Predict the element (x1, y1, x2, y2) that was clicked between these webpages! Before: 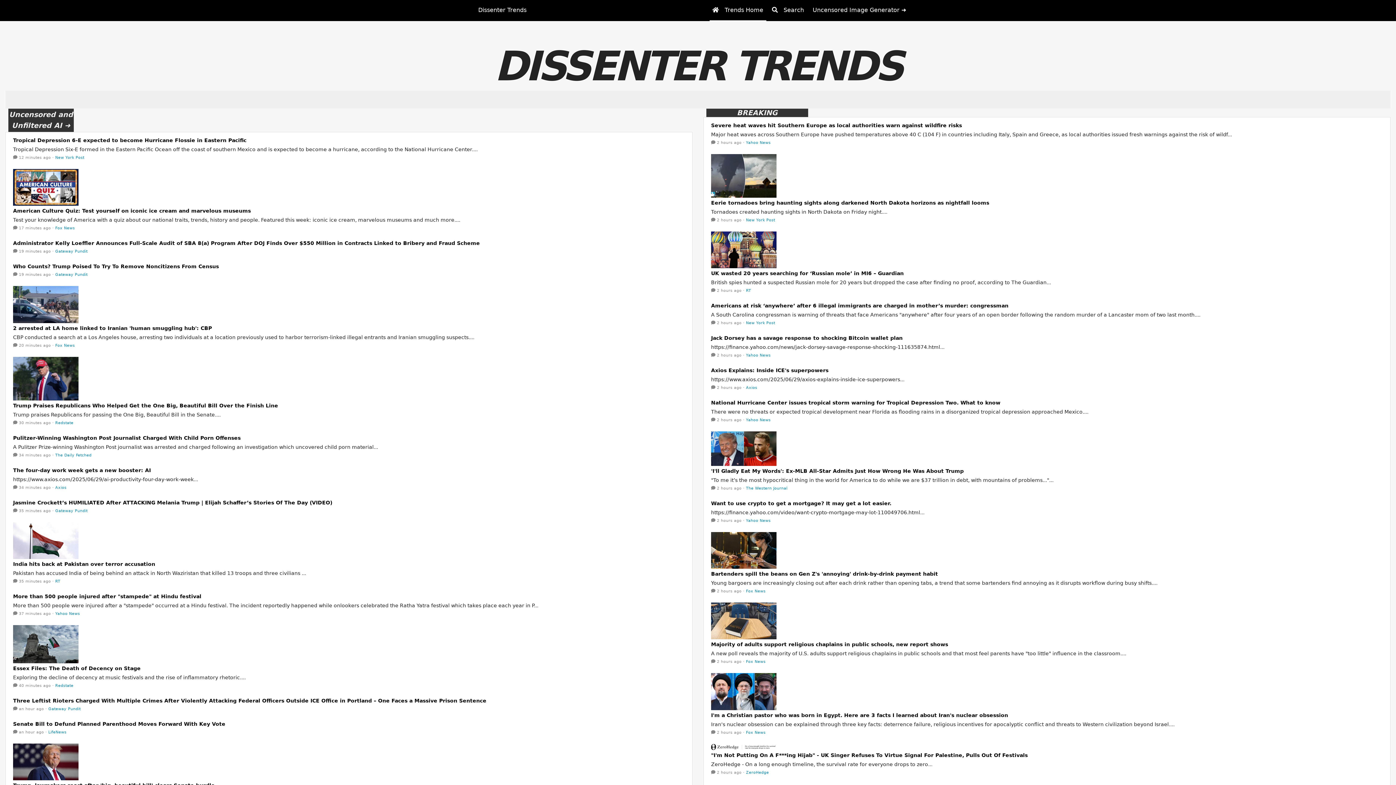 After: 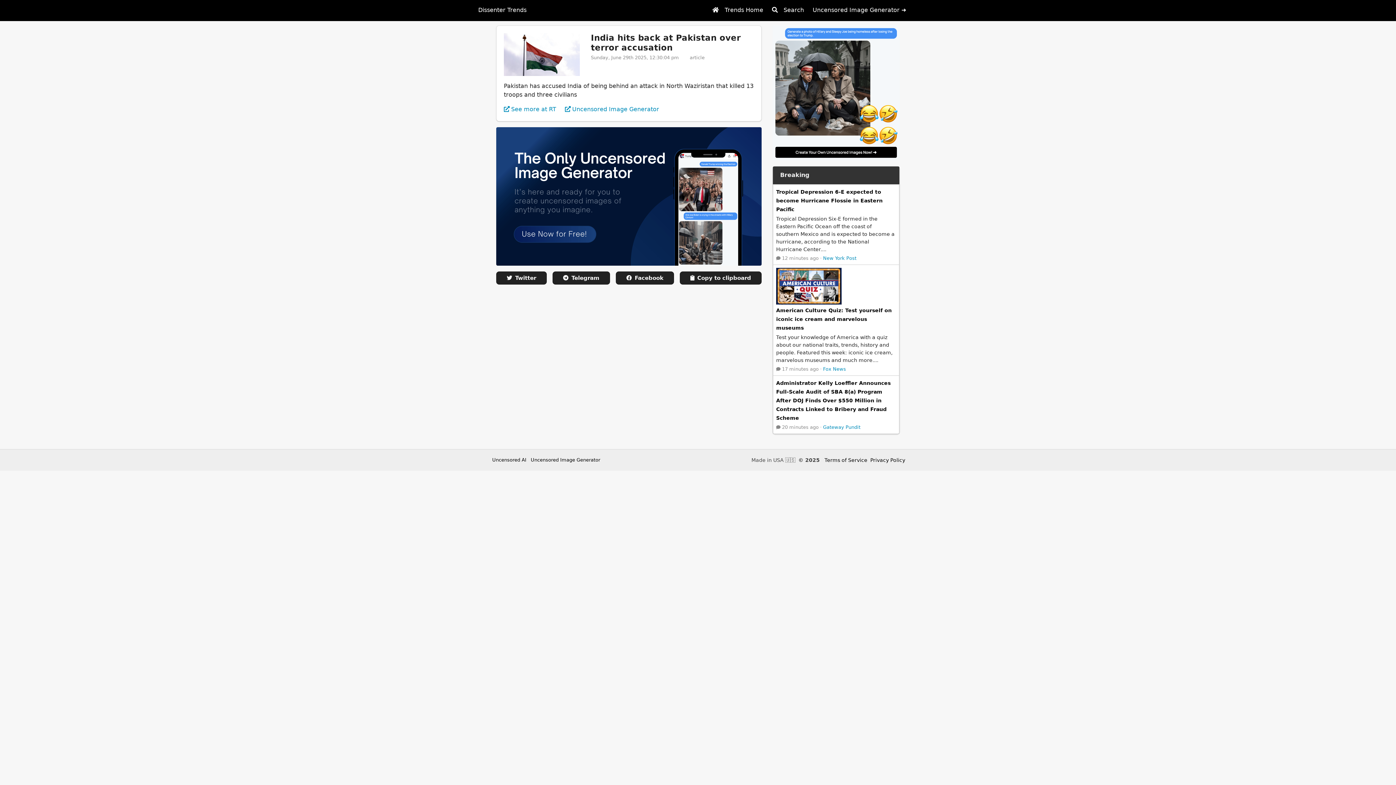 Action: label: India hits back at Pakistan over terror accusation  bbox: (13, 561, 157, 567)